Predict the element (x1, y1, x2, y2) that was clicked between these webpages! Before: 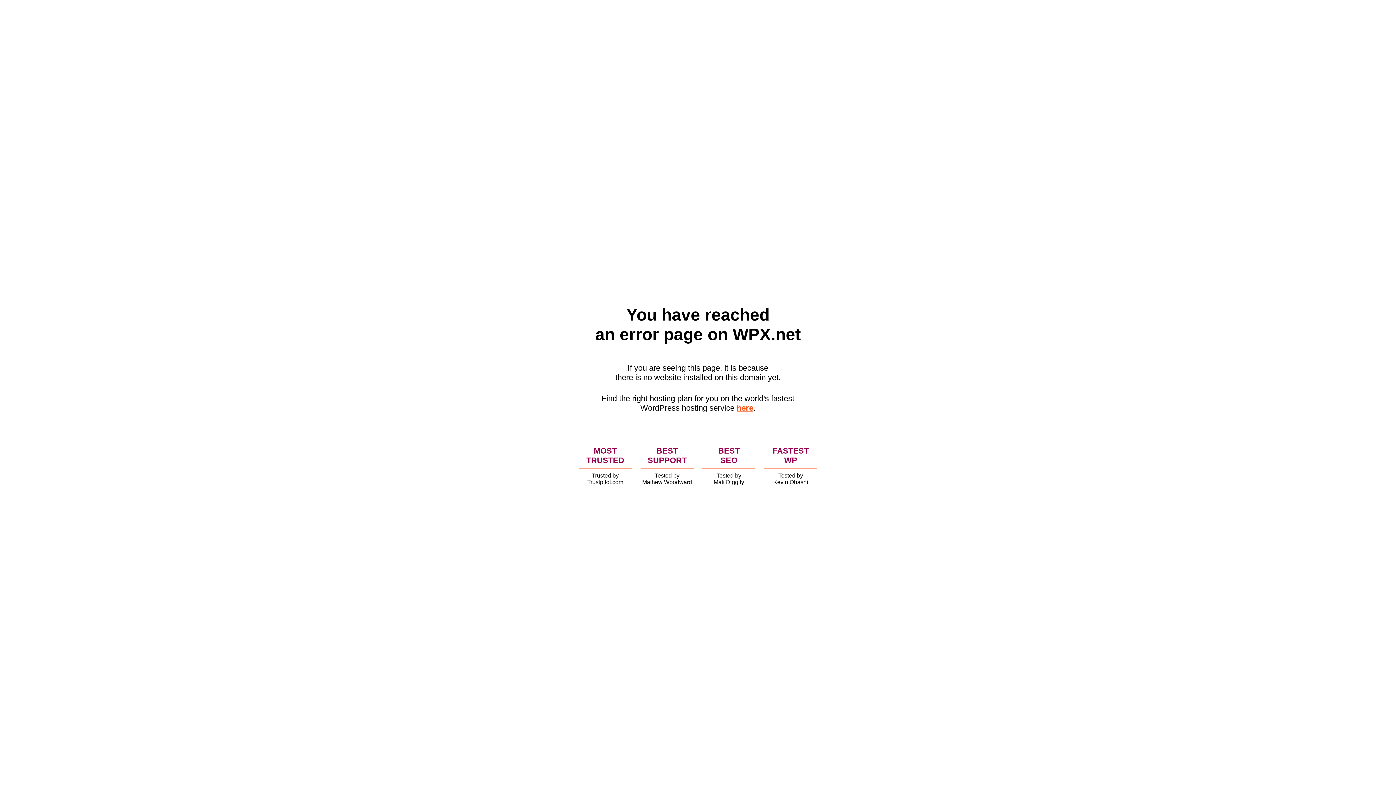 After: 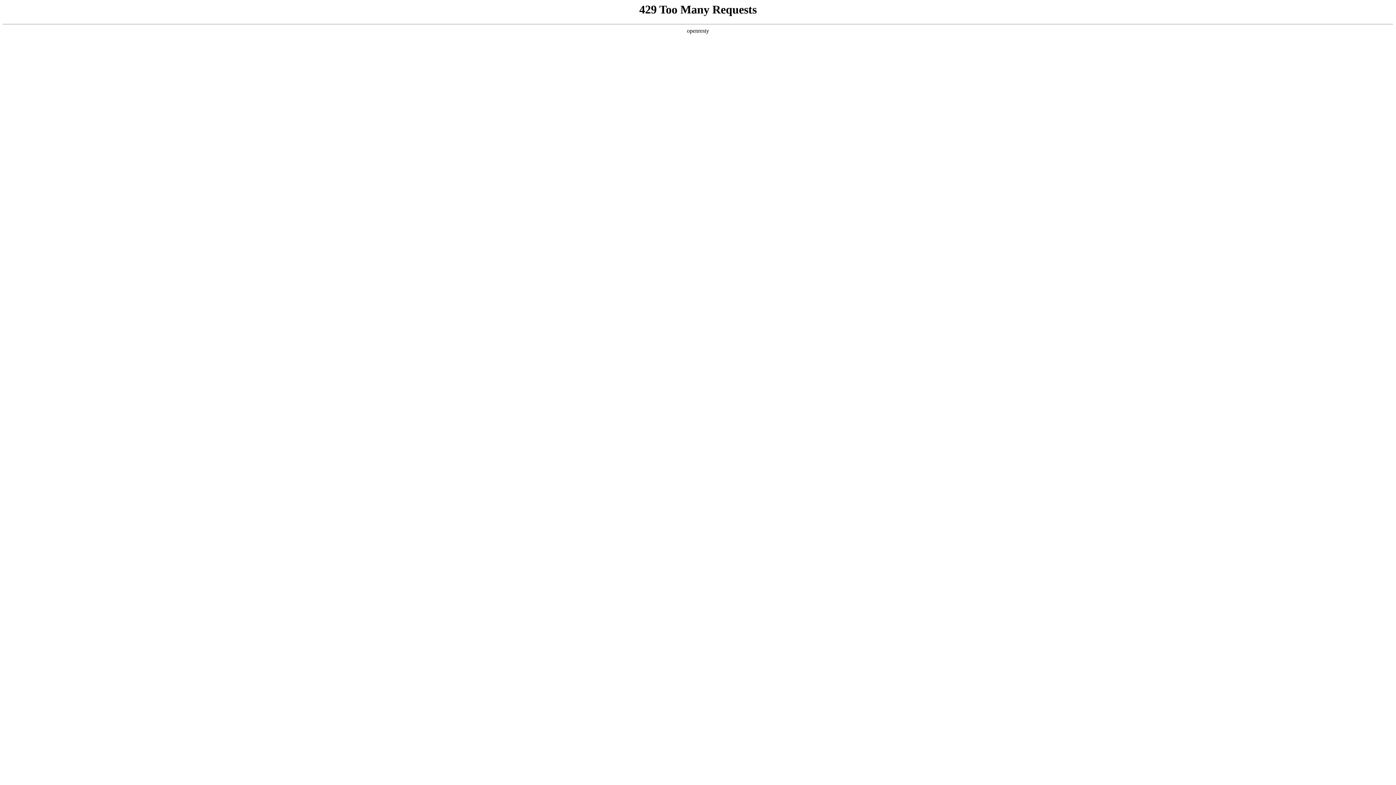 Action: label: here bbox: (736, 403, 753, 412)